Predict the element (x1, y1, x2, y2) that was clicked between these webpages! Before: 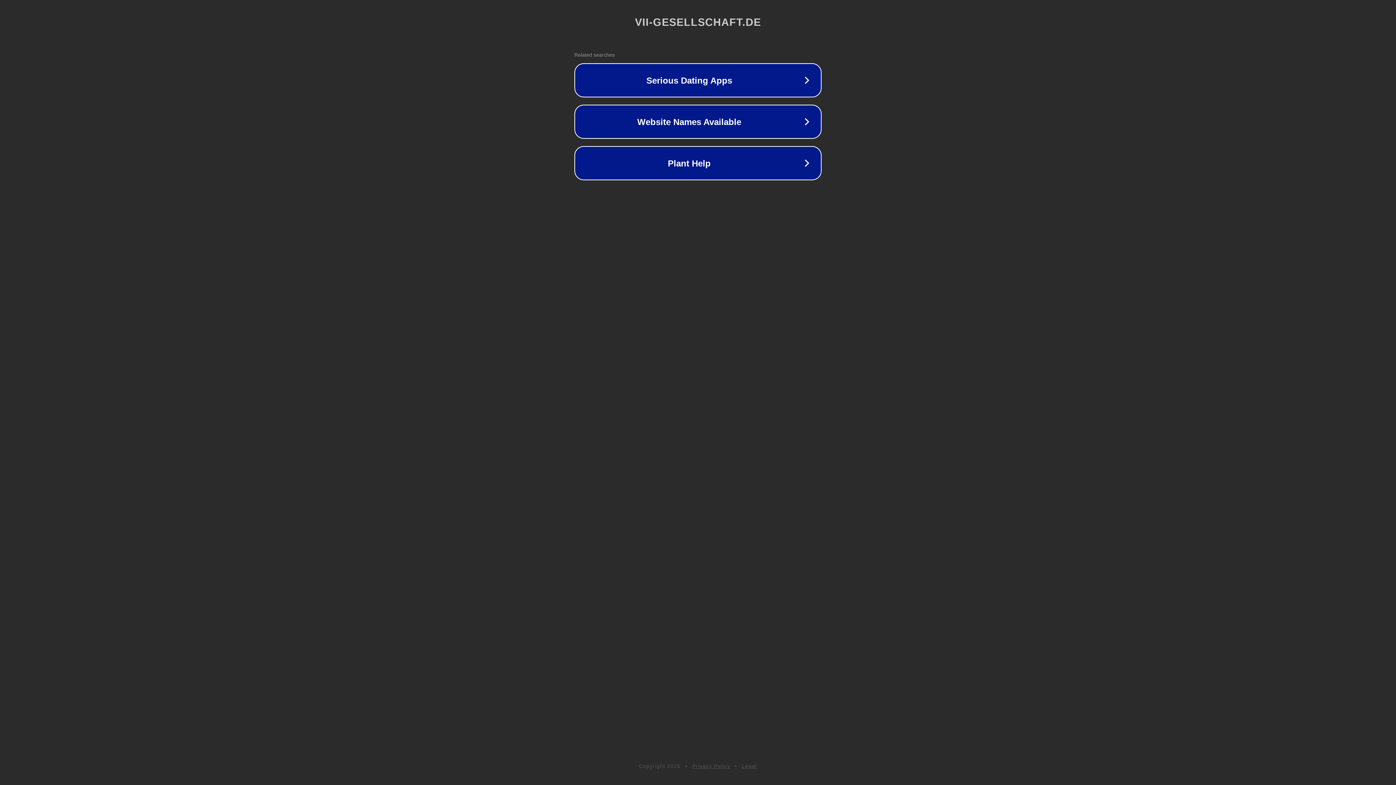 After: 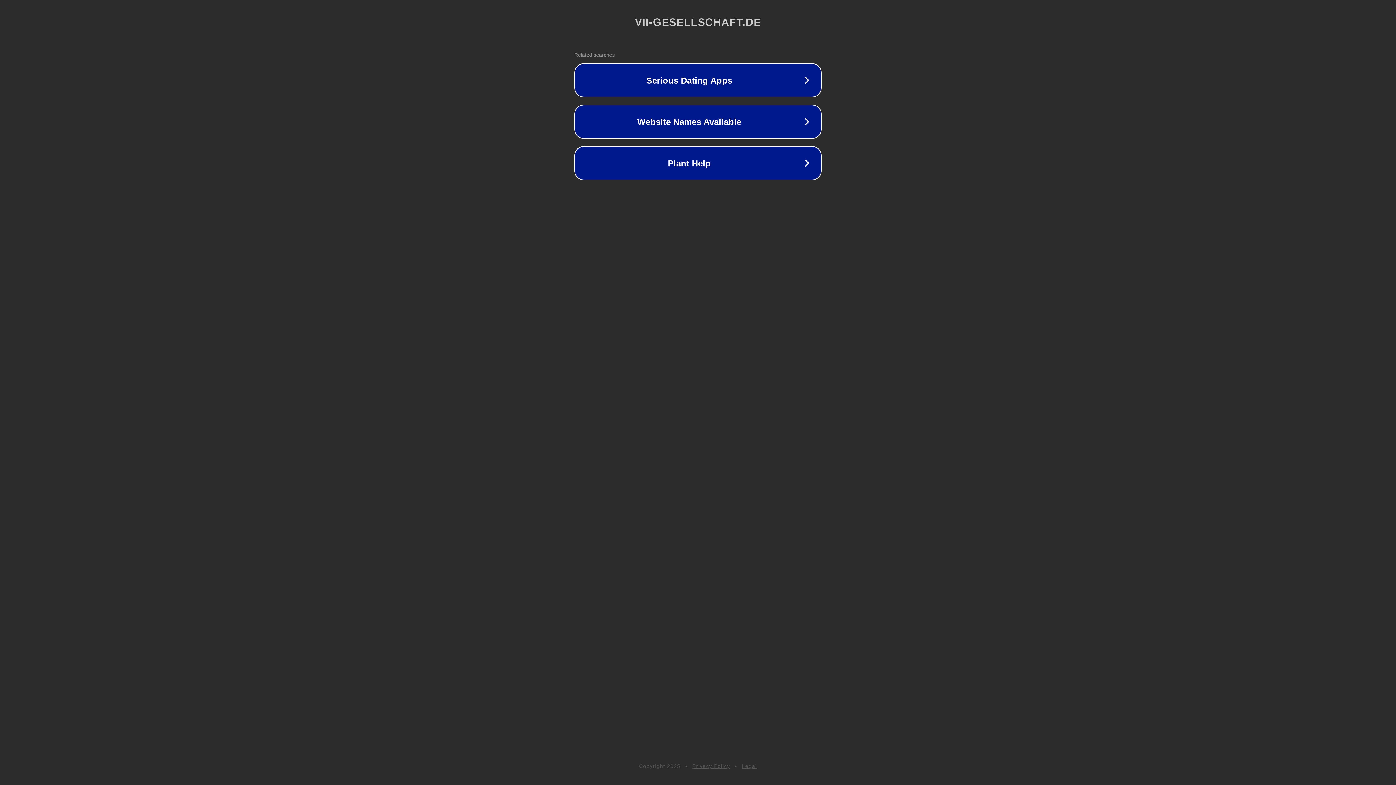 Action: label: Legal bbox: (742, 763, 757, 769)